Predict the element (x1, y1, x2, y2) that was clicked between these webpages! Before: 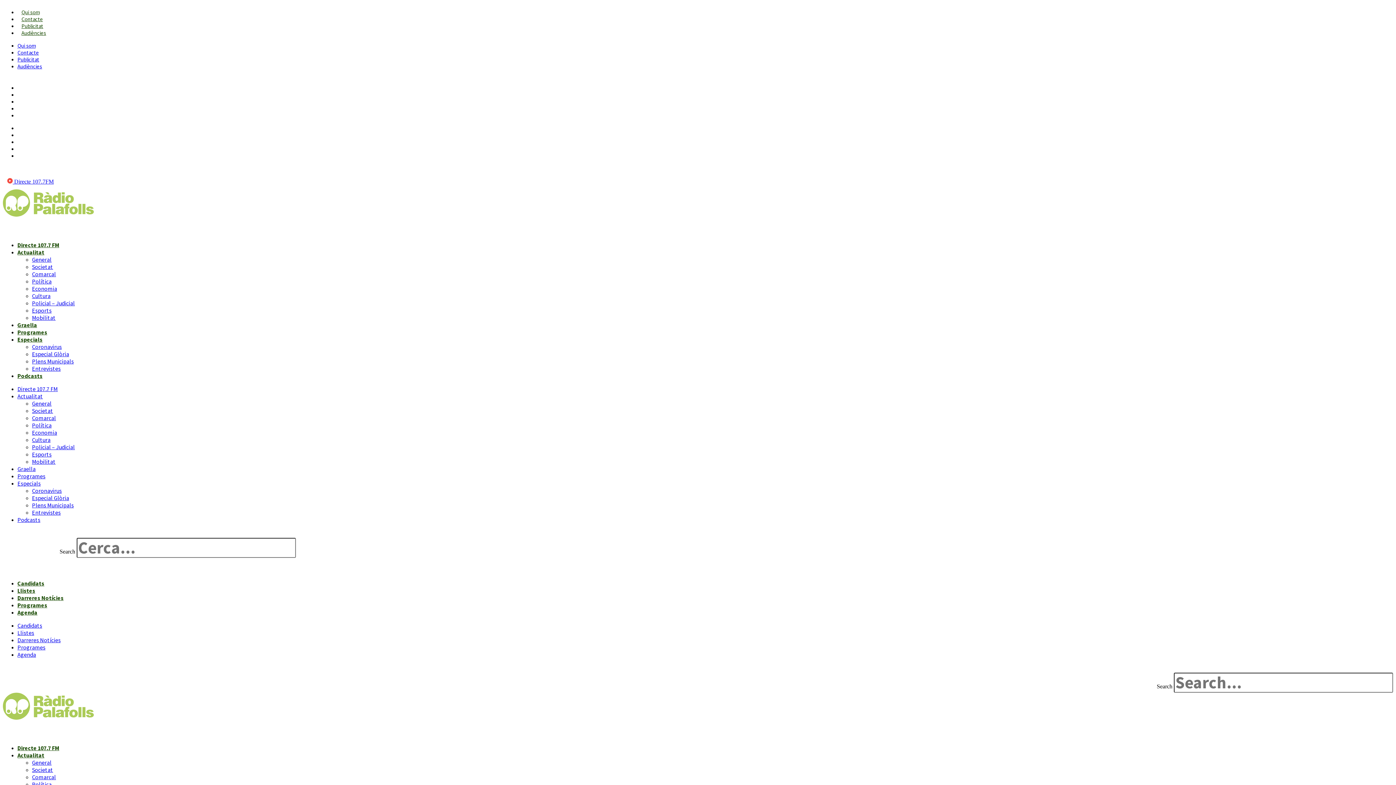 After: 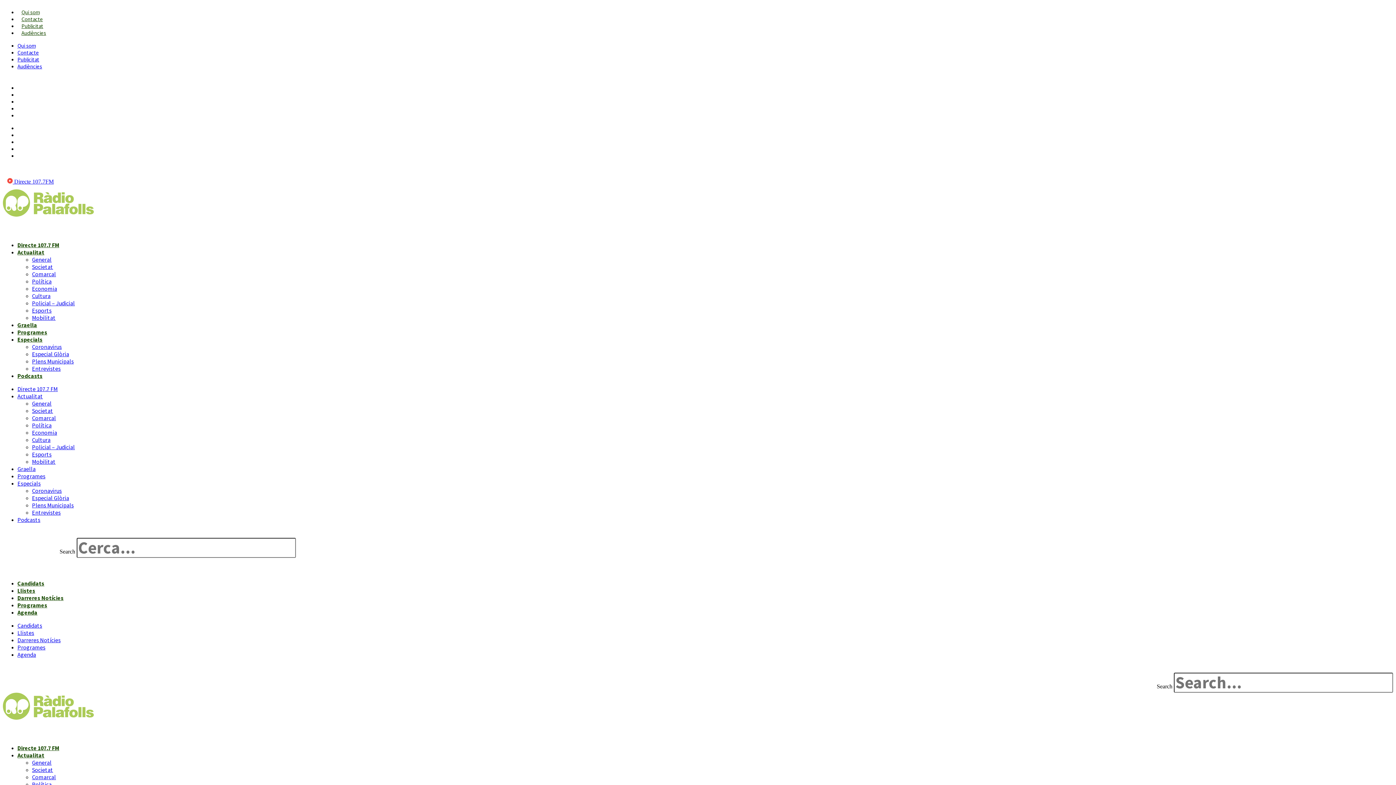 Action: bbox: (32, 759, 51, 766) label: General